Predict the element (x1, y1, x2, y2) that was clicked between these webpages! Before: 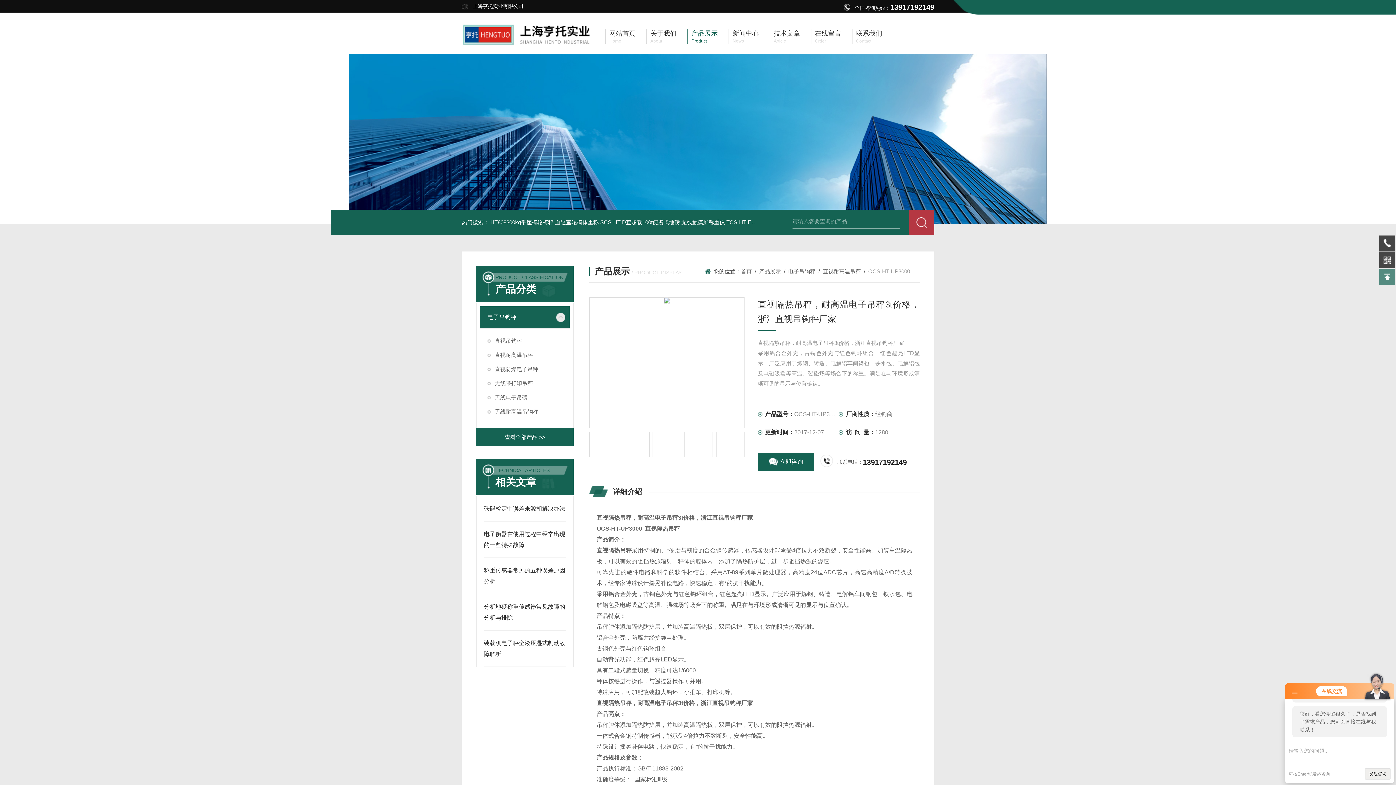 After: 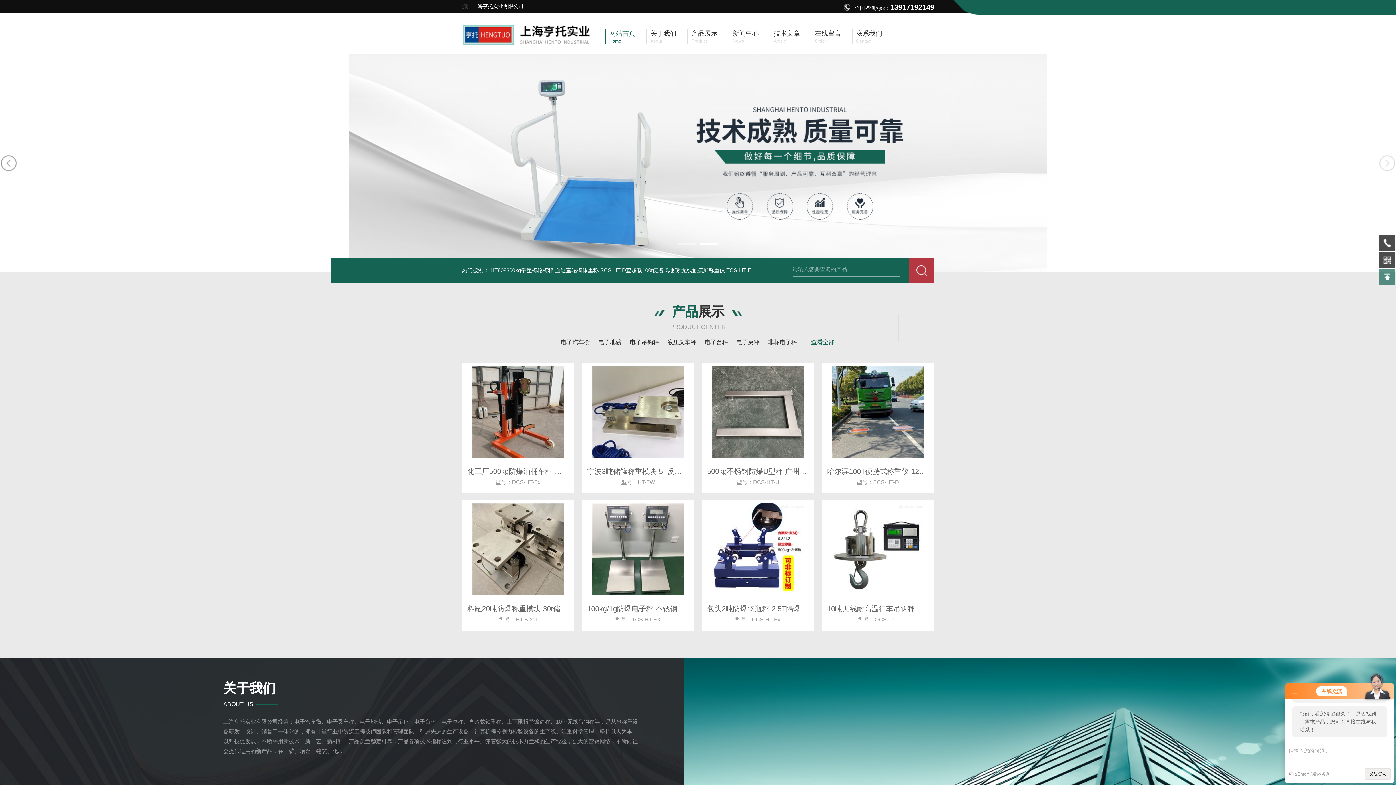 Action: bbox: (741, 268, 752, 274) label: 首页